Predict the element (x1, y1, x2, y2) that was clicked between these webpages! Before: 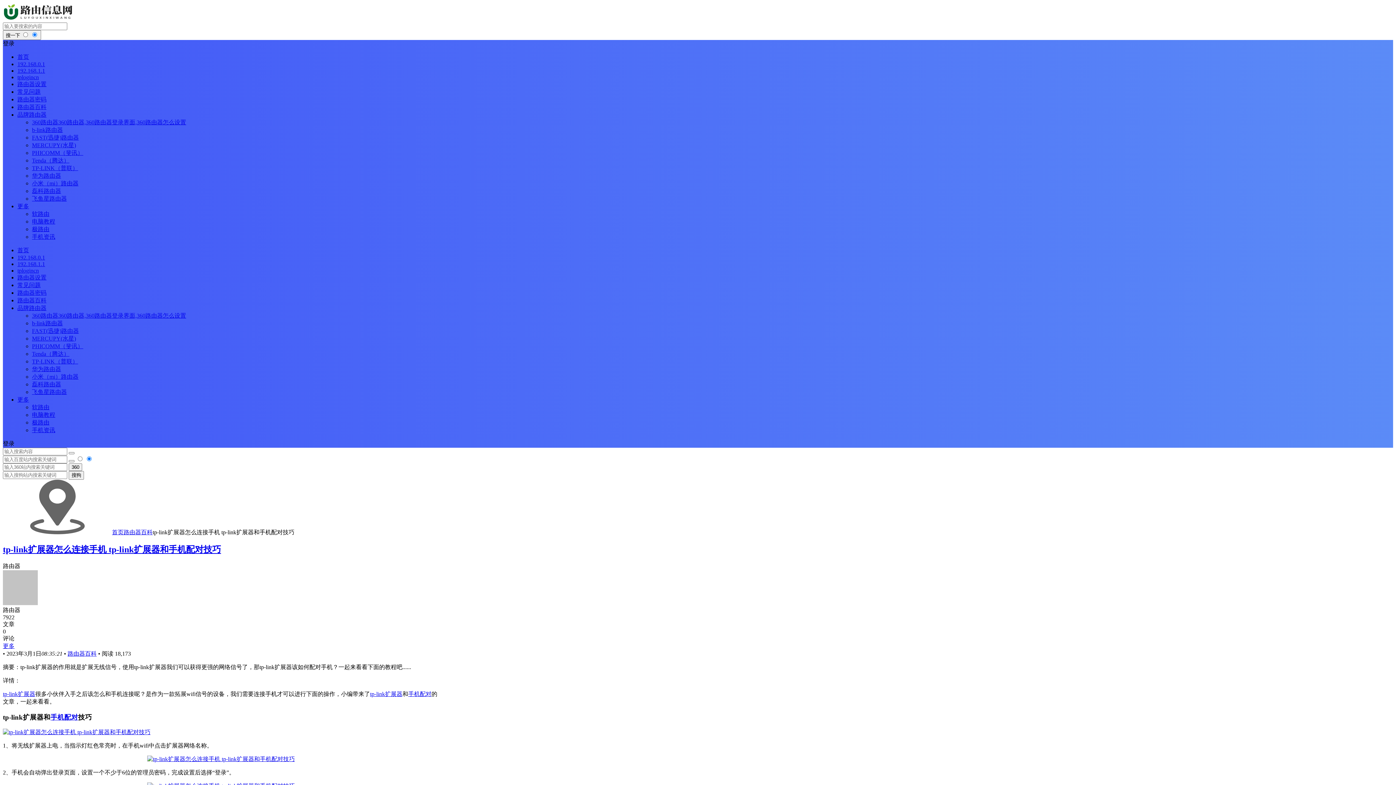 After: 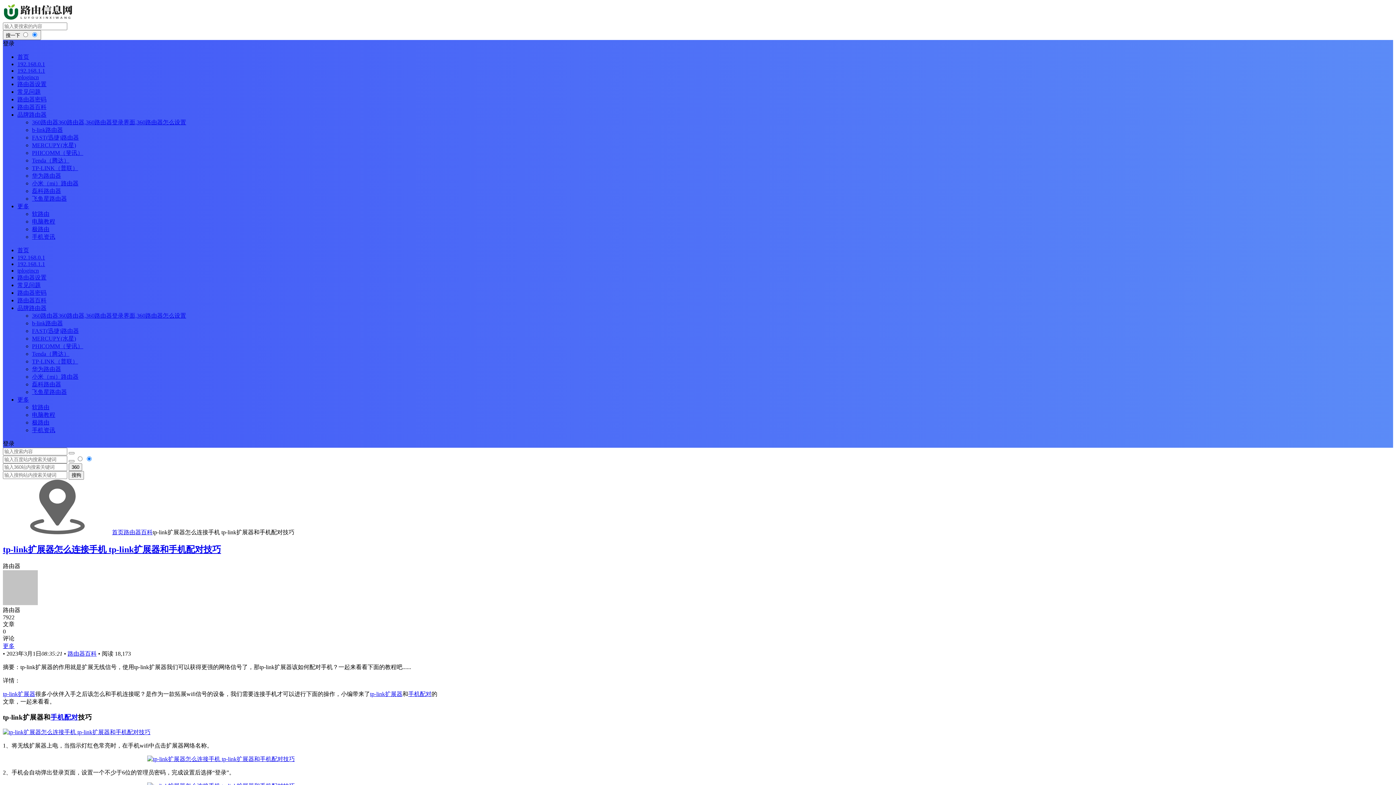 Action: label: 扩展器 bbox: (17, 691, 35, 697)